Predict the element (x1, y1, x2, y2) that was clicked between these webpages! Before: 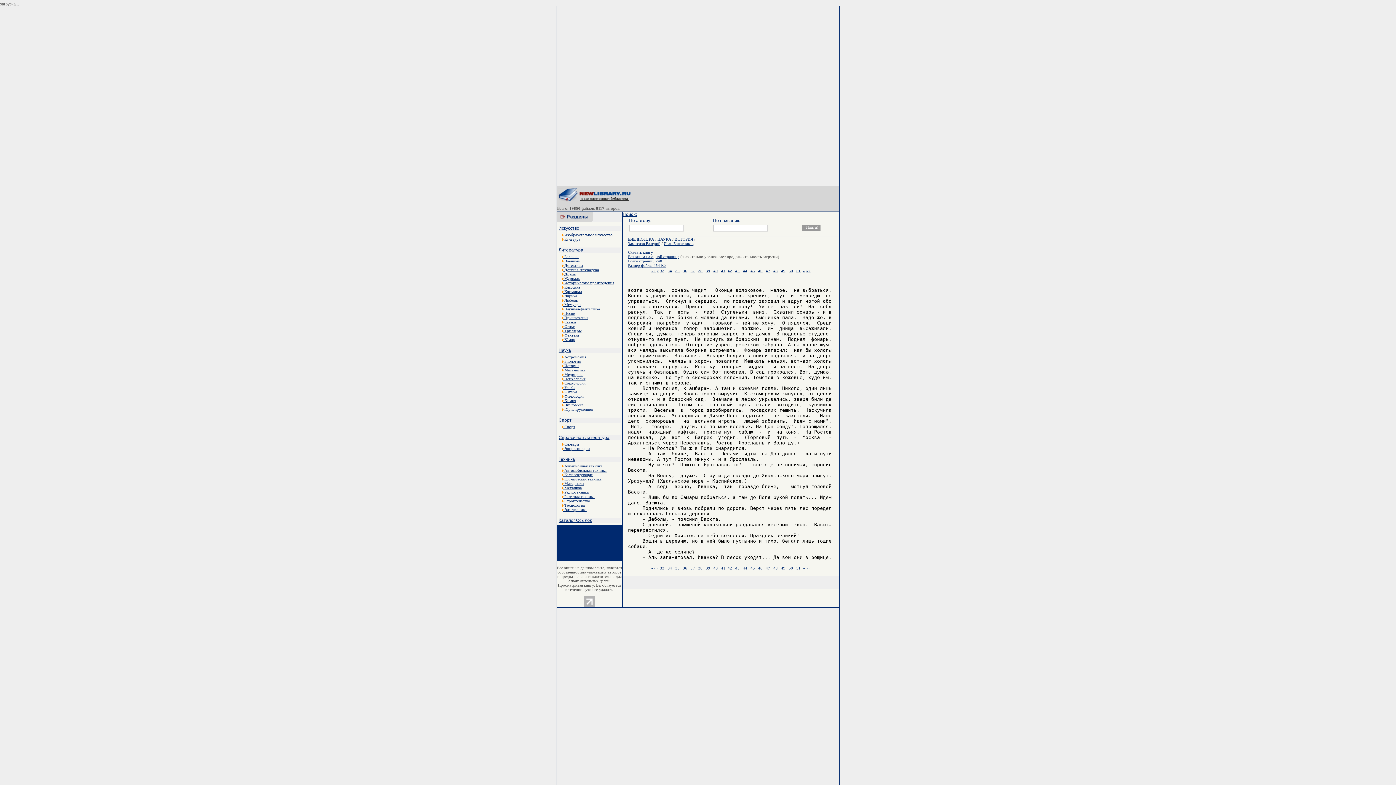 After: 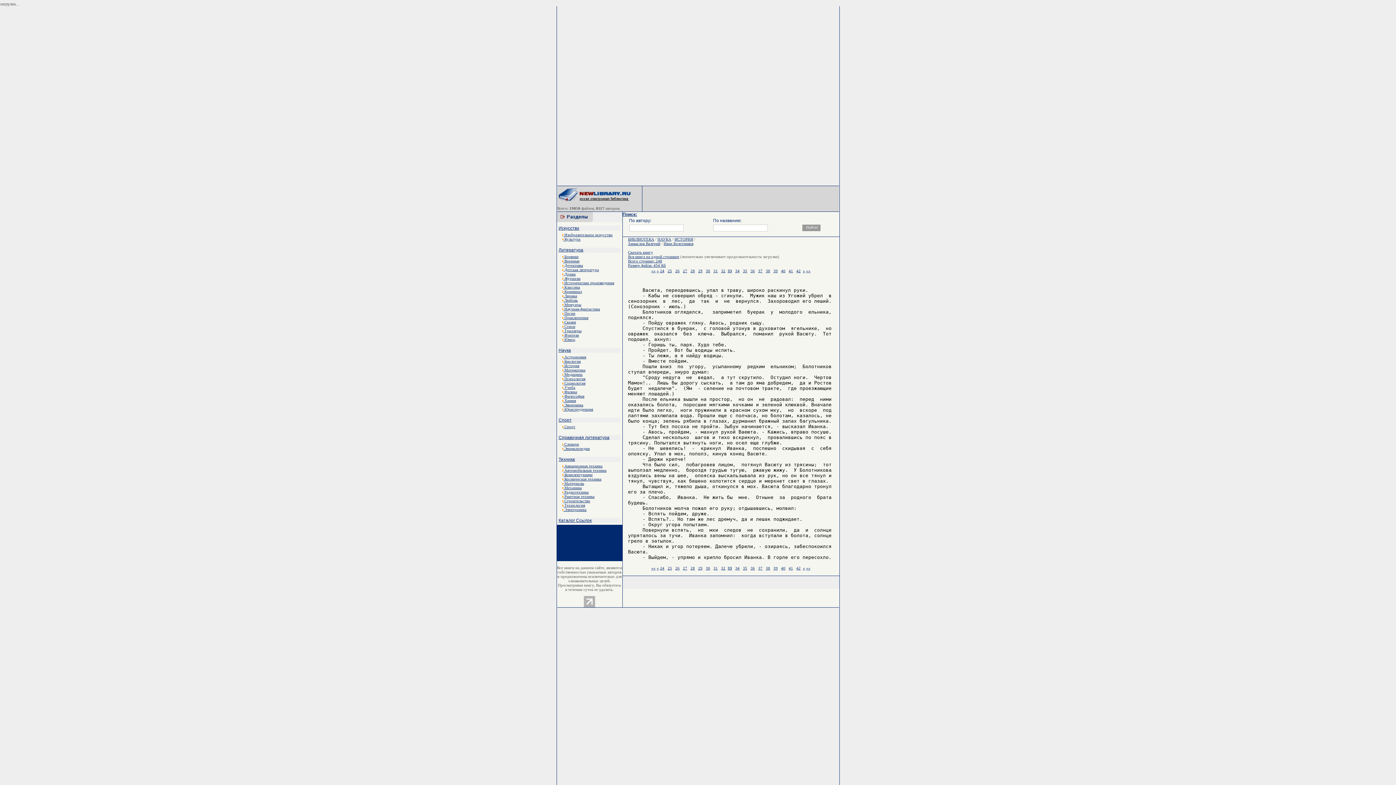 Action: bbox: (660, 268, 664, 273) label: 33